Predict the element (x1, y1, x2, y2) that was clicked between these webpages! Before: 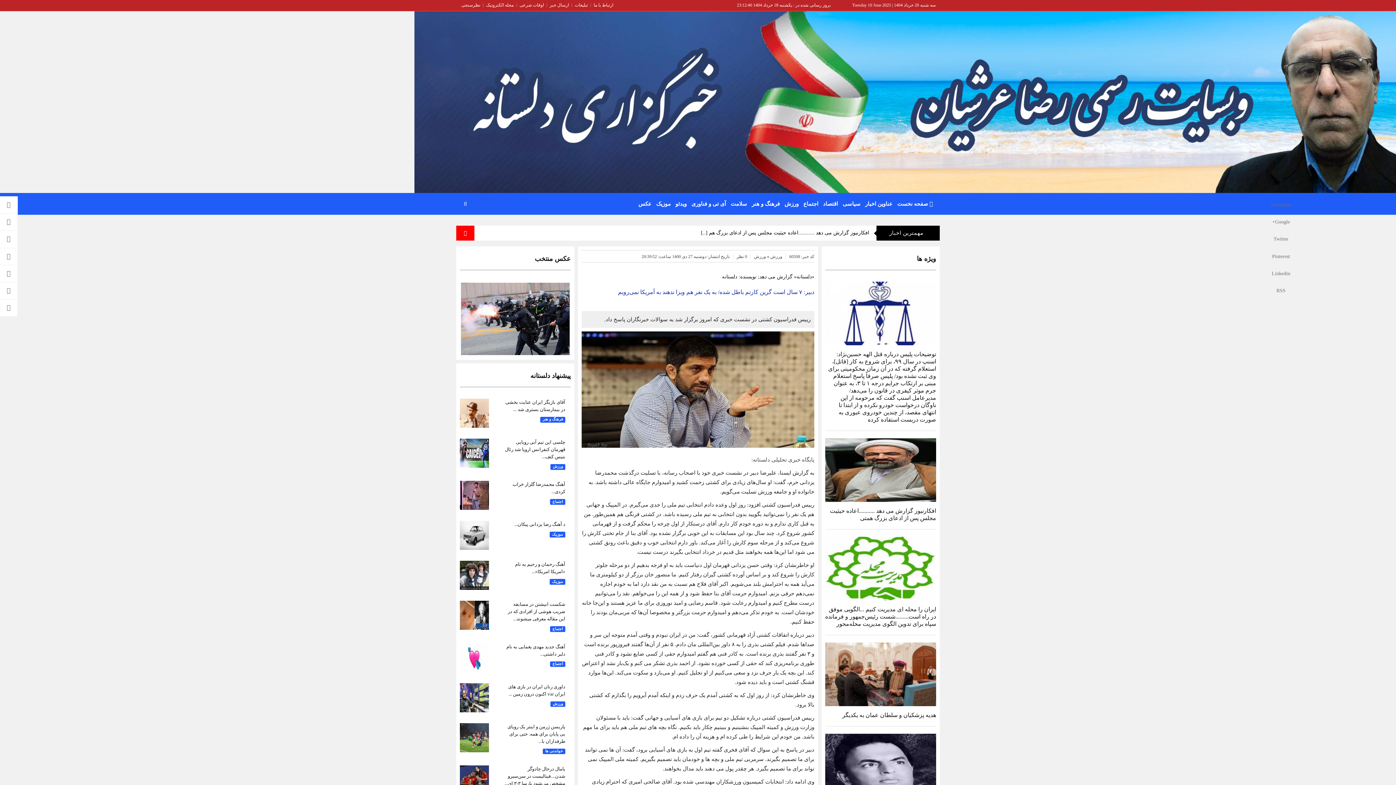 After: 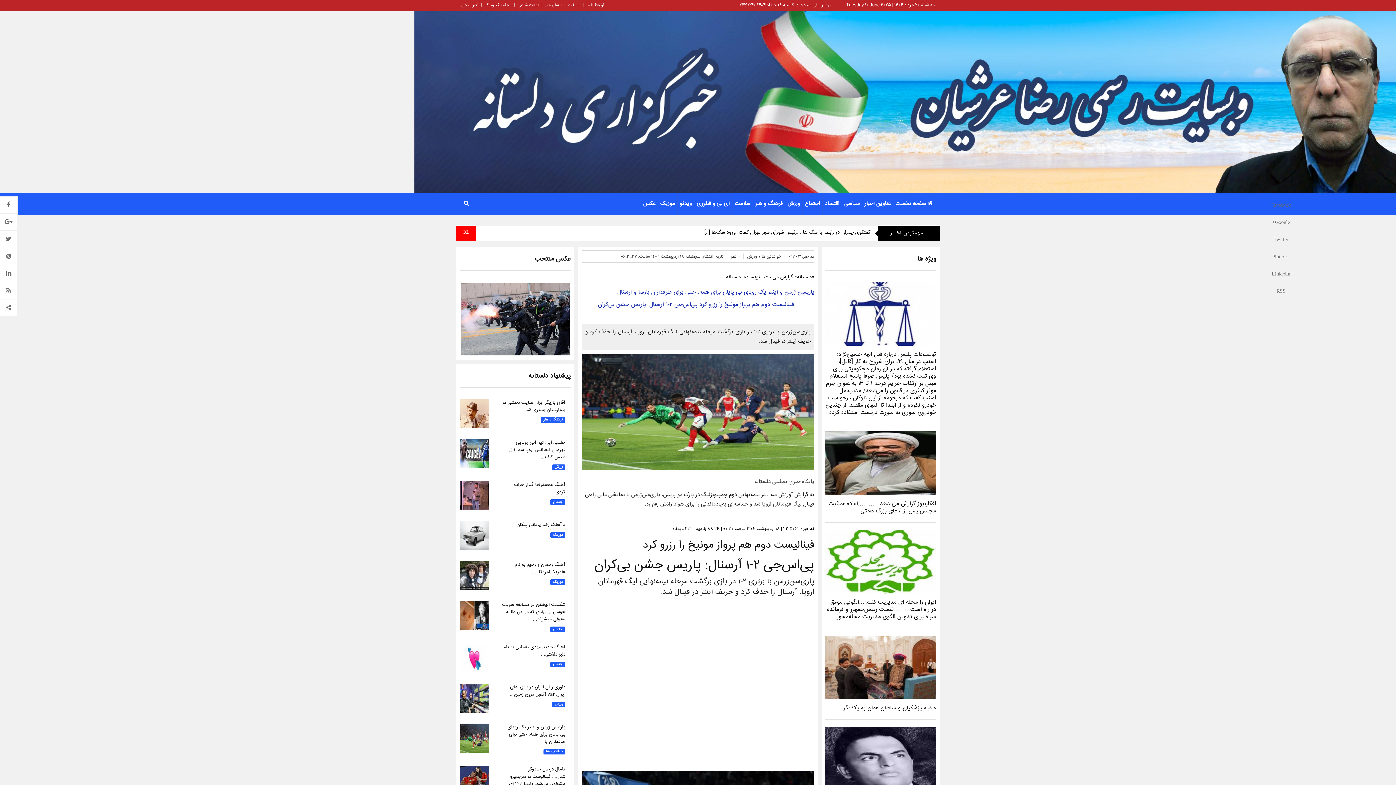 Action: bbox: (460, 723, 489, 752)